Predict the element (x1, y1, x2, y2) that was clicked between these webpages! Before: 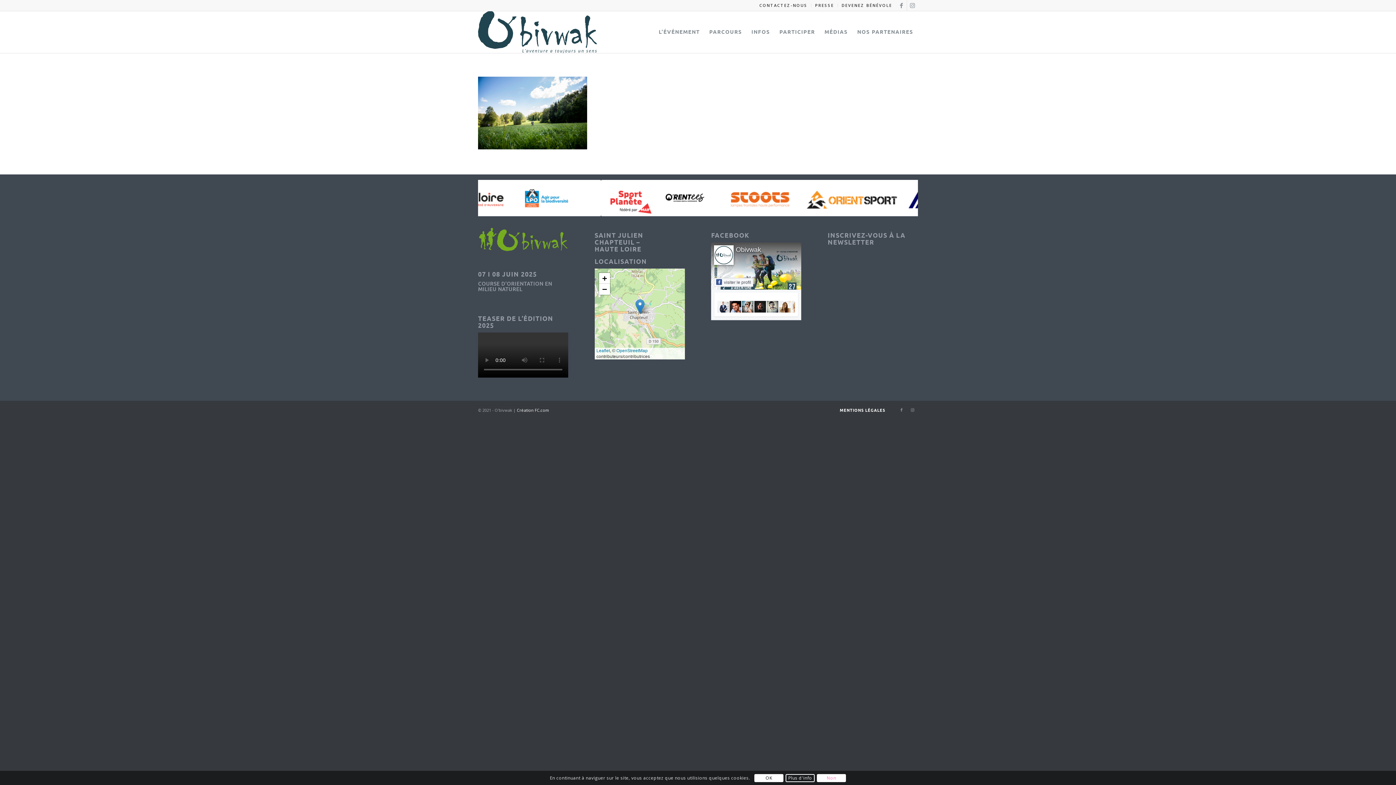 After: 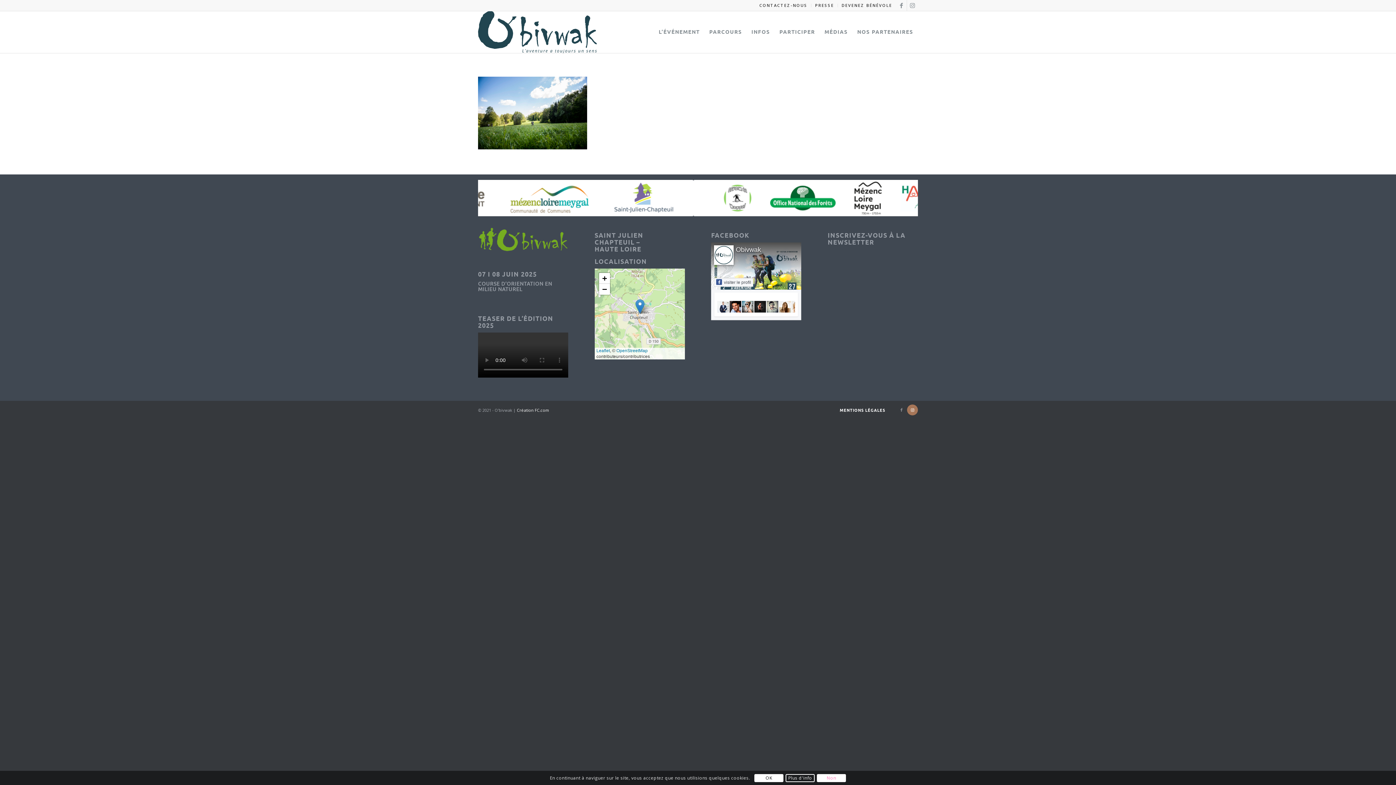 Action: bbox: (907, 404, 918, 415) label: Lien vers Instagram